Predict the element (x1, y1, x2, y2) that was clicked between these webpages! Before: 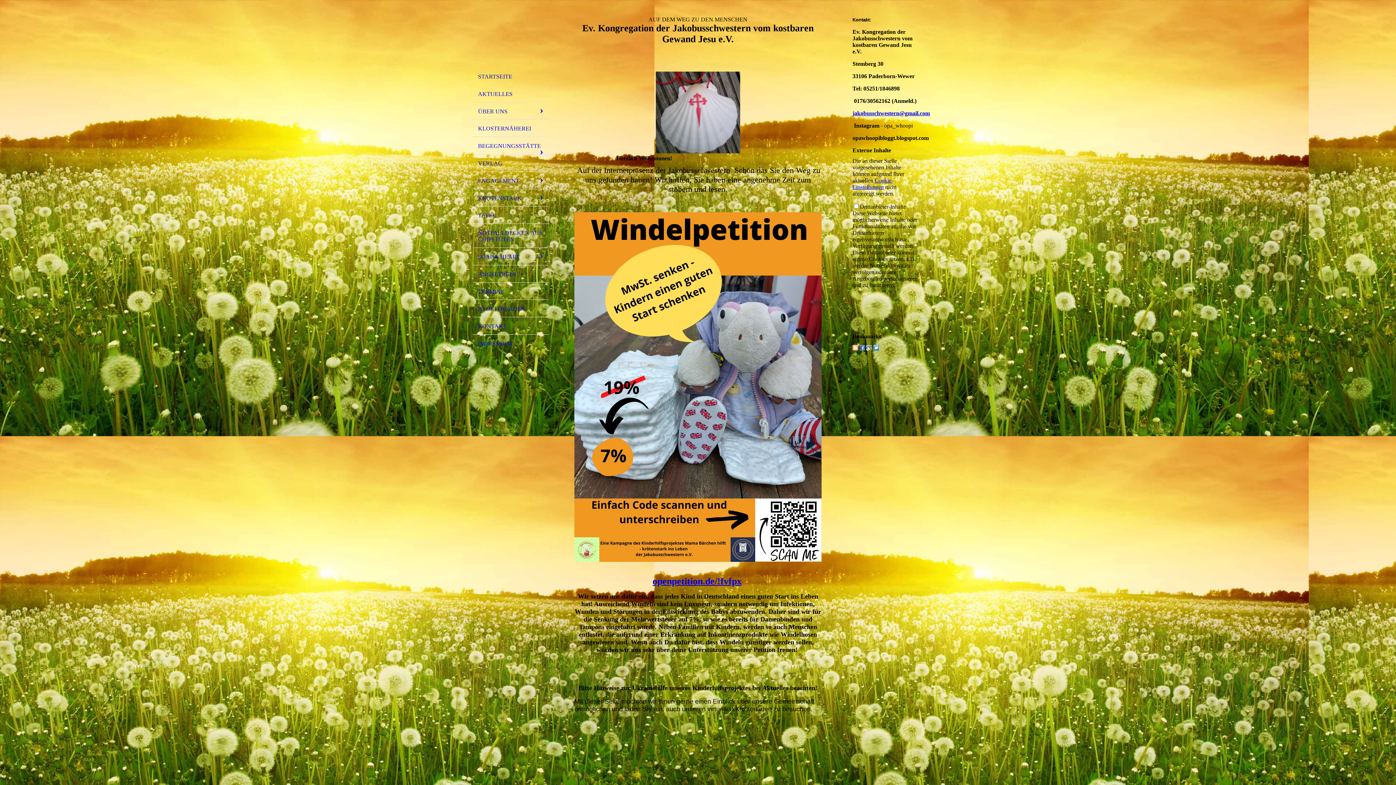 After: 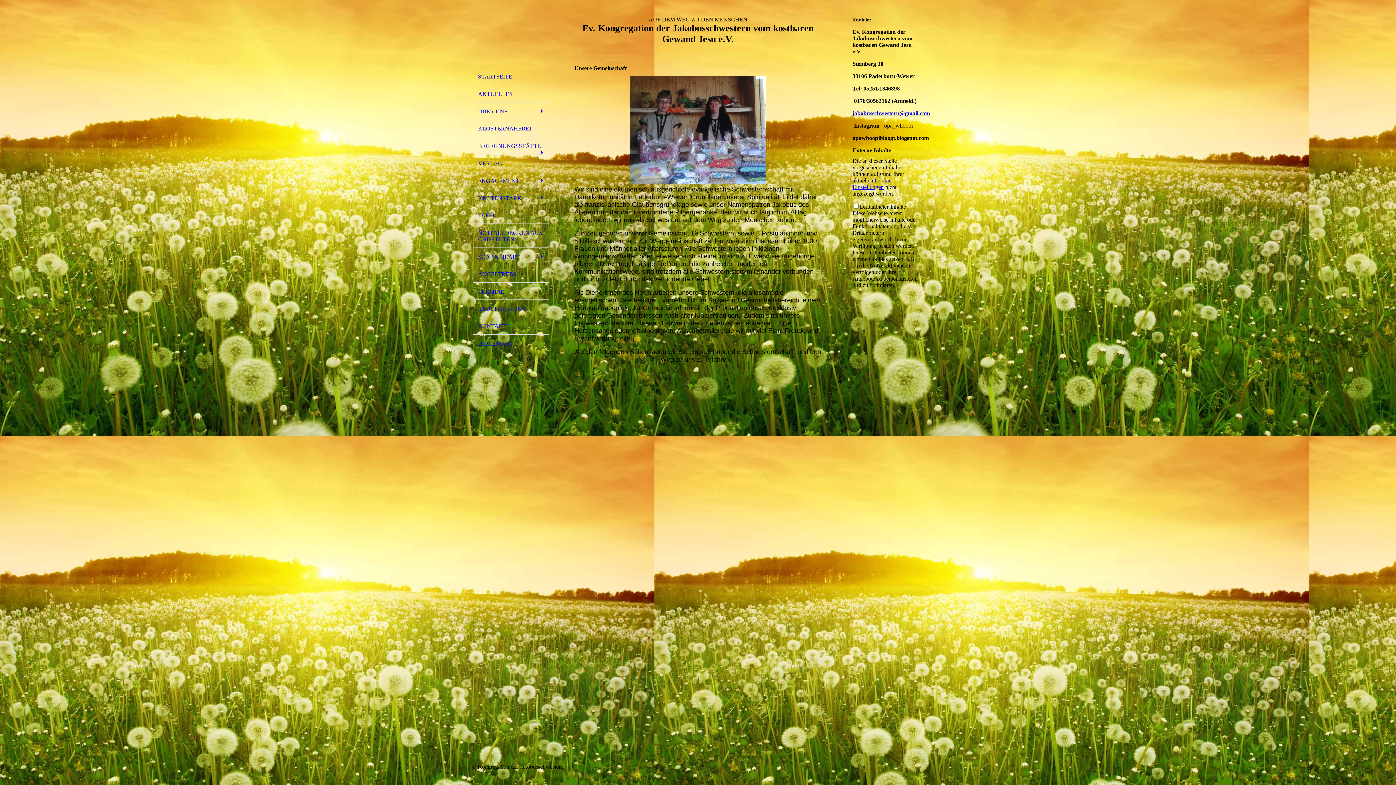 Action: bbox: (472, 102, 549, 119) label: ÜBER UNS